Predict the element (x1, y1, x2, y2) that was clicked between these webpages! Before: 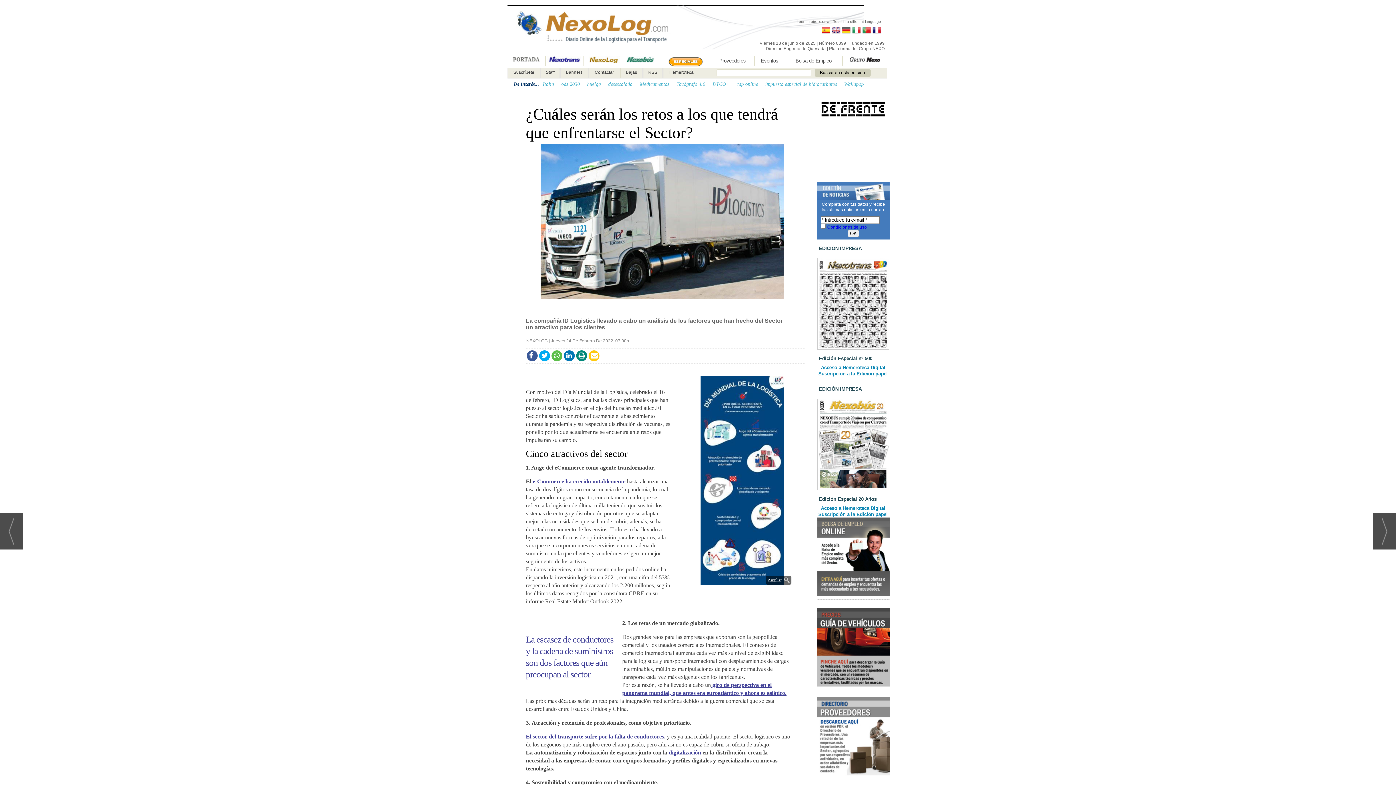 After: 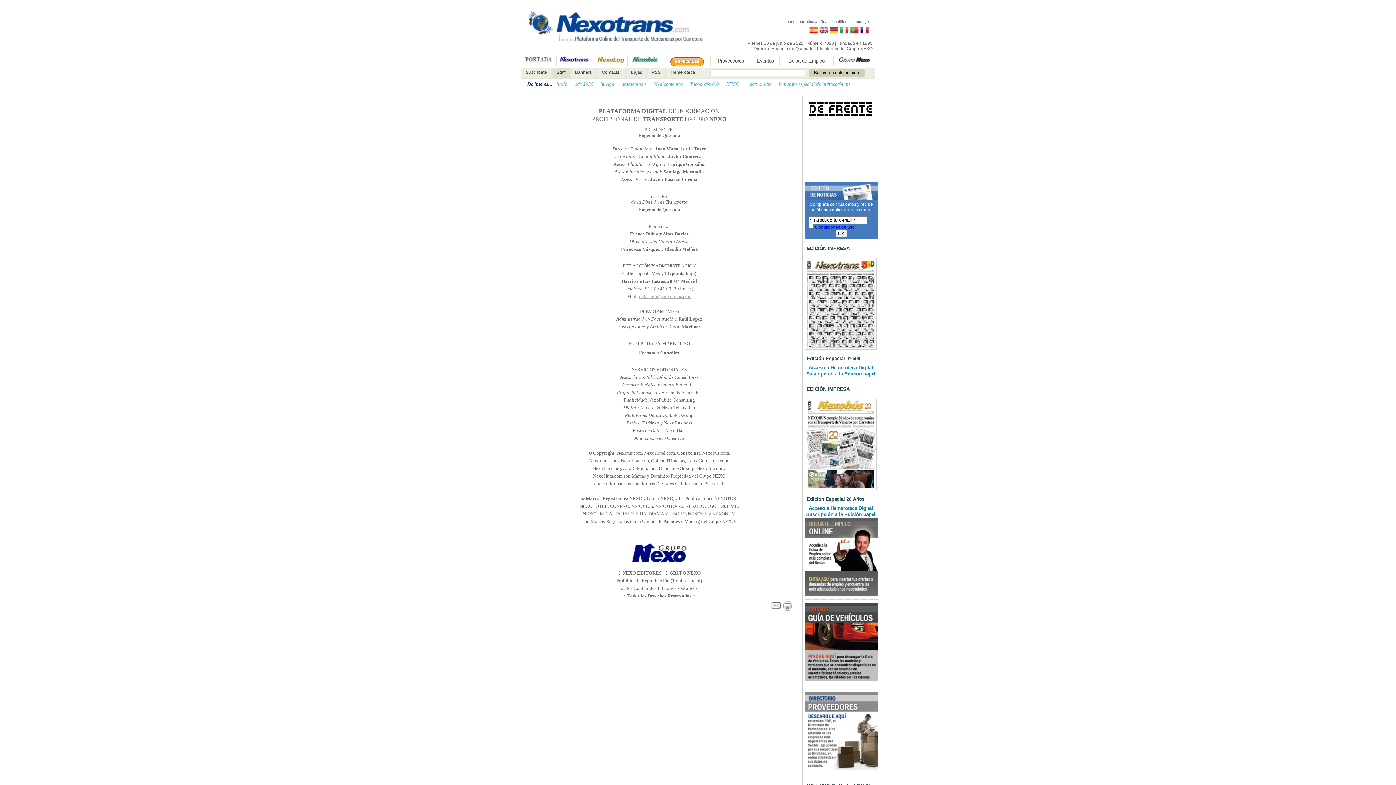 Action: bbox: (541, 68, 559, 78) label: Staff